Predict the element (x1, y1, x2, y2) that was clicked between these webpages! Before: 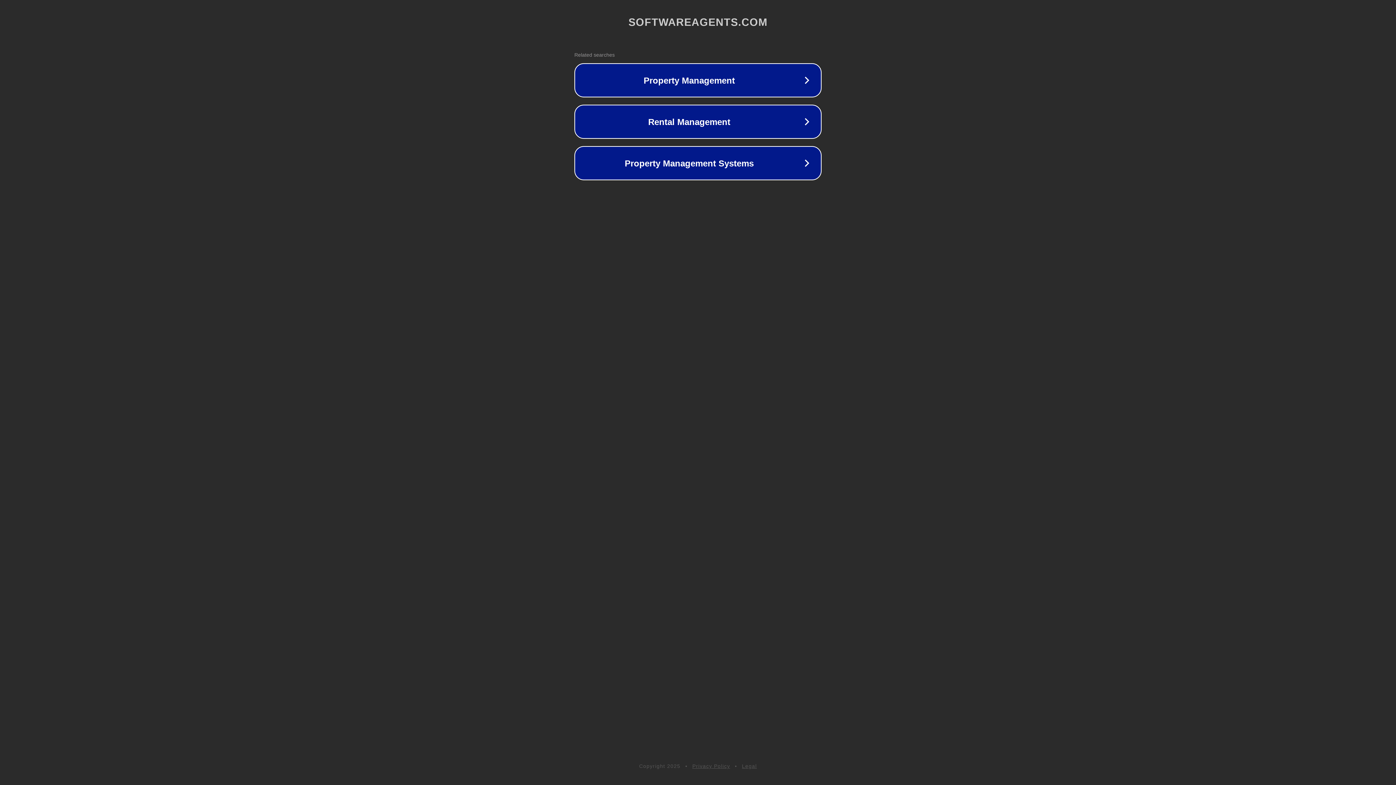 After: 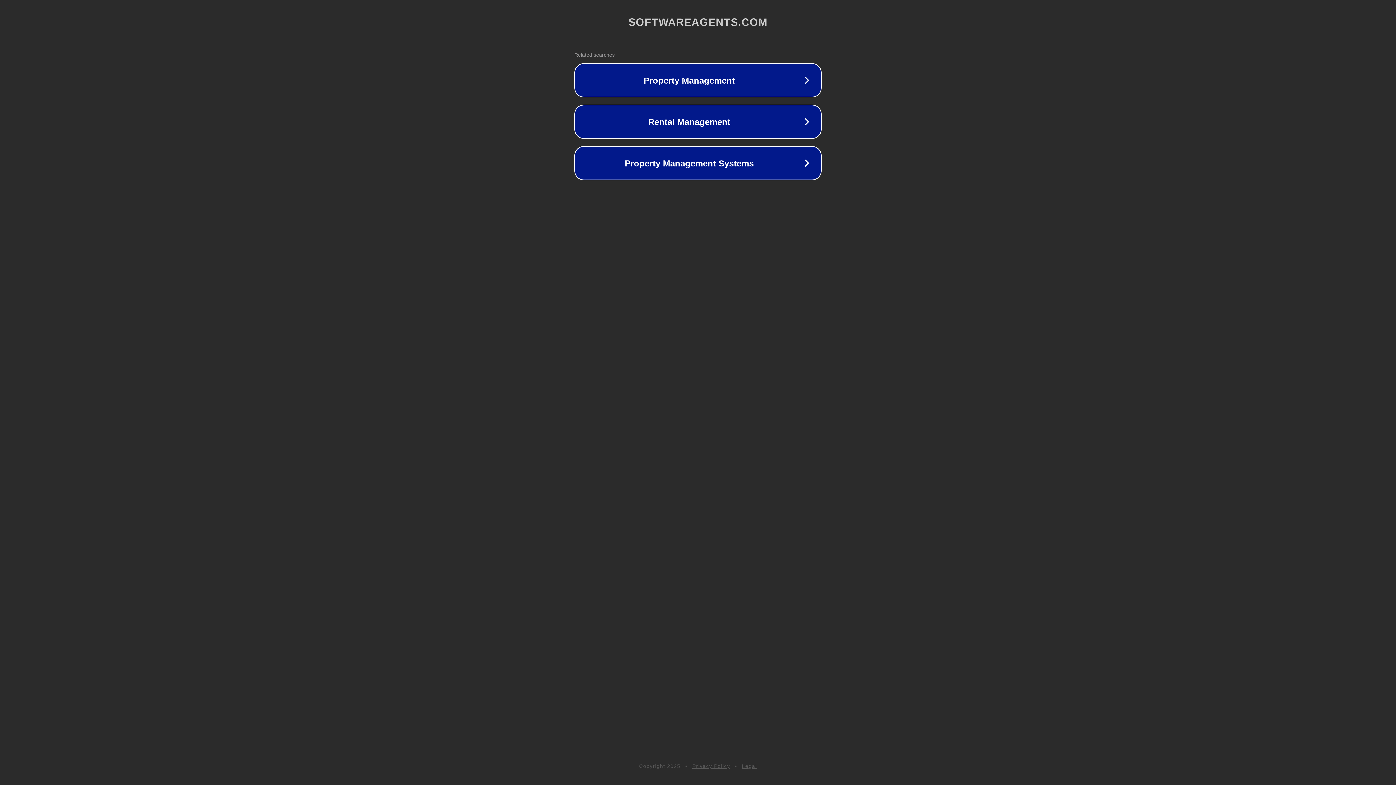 Action: bbox: (742, 763, 757, 769) label: Legal